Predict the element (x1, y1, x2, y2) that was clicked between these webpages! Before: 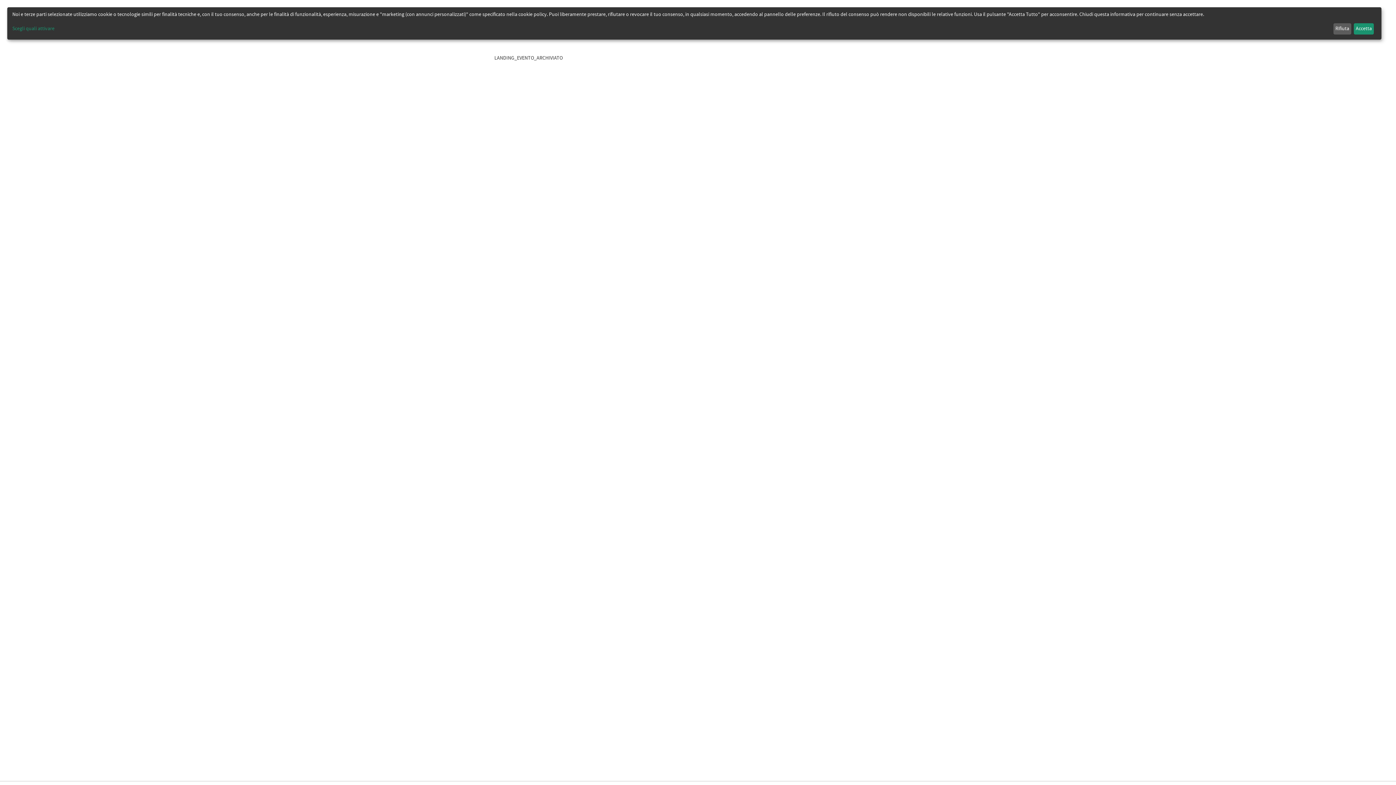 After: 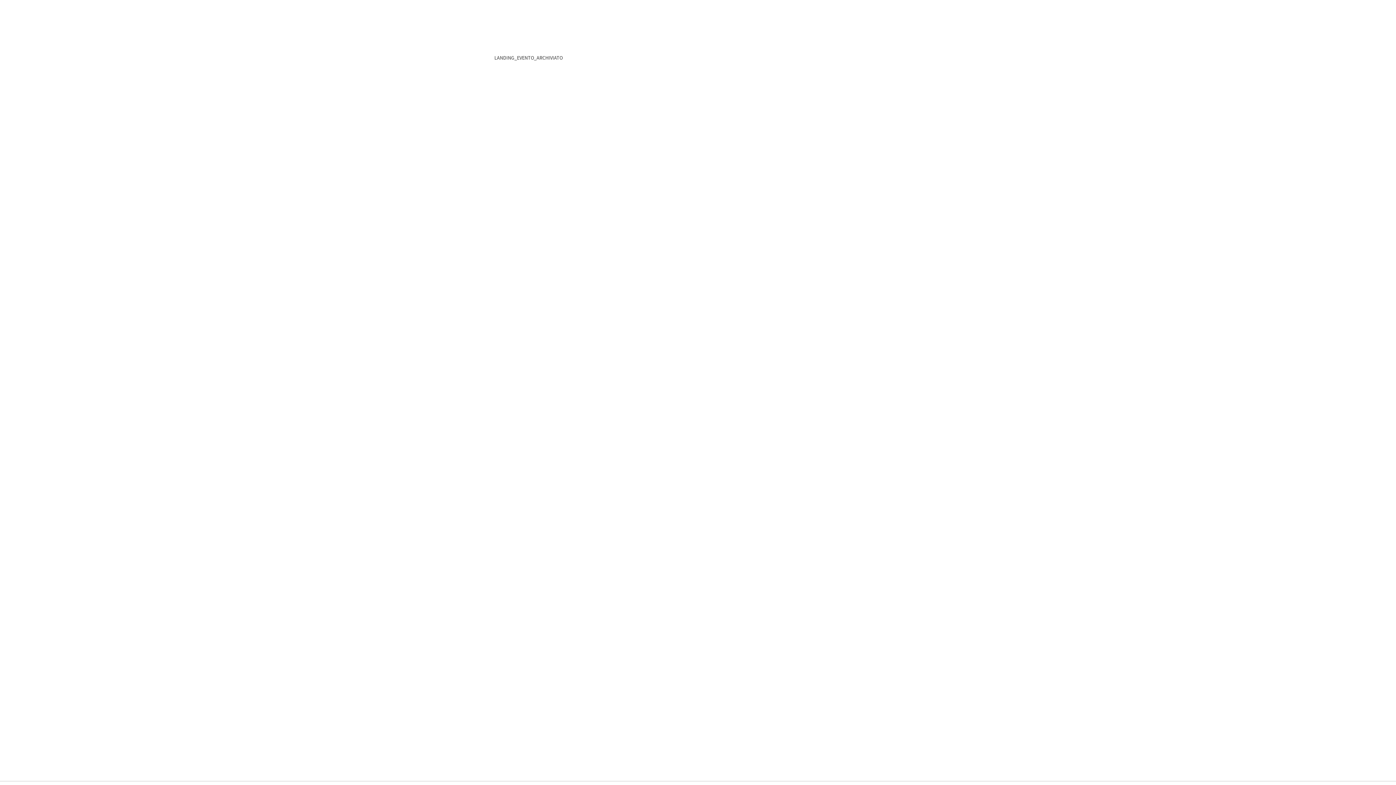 Action: label: Accetta bbox: (1354, 23, 1374, 34)